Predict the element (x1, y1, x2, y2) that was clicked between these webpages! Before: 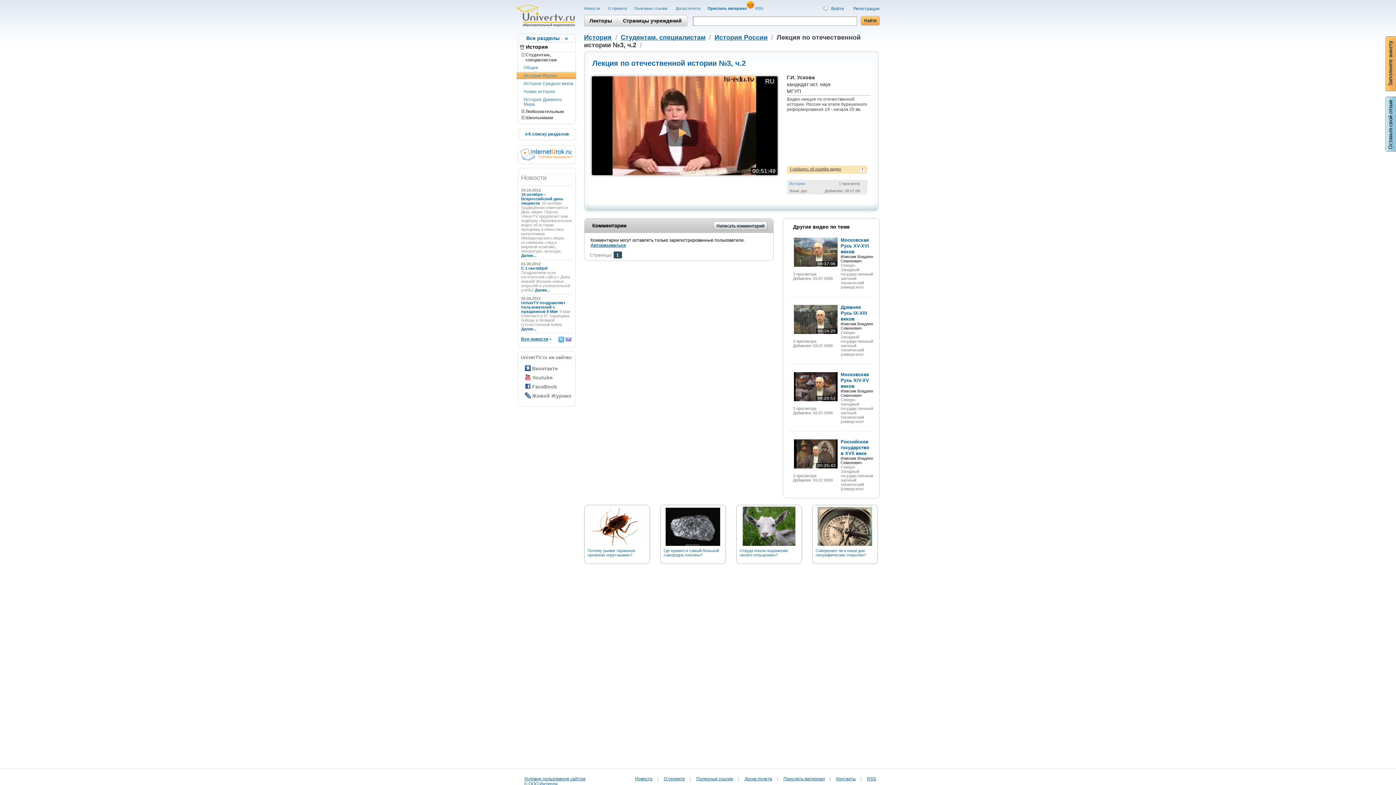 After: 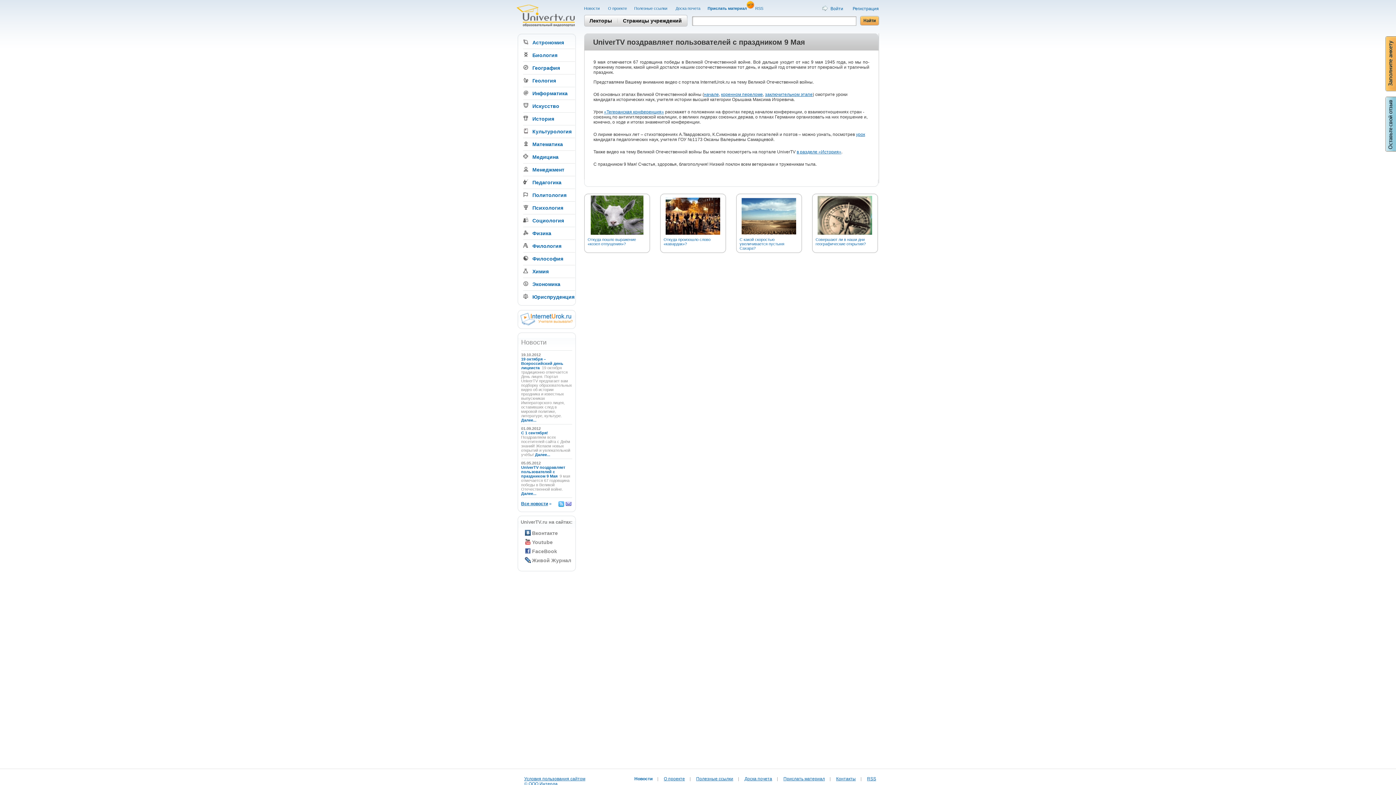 Action: bbox: (521, 300, 565, 313) label: UniverTV поздравляет пользователей с праздником 9 Мая 